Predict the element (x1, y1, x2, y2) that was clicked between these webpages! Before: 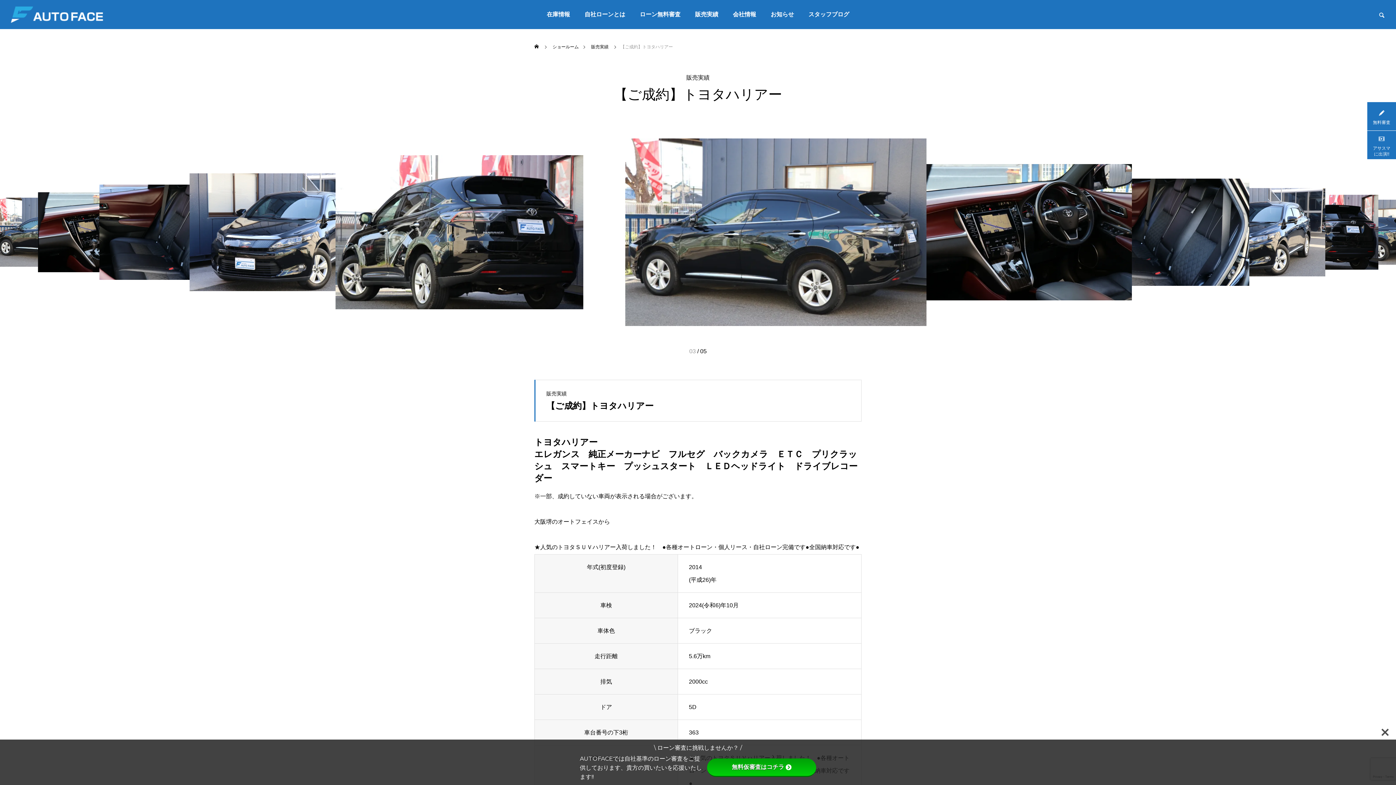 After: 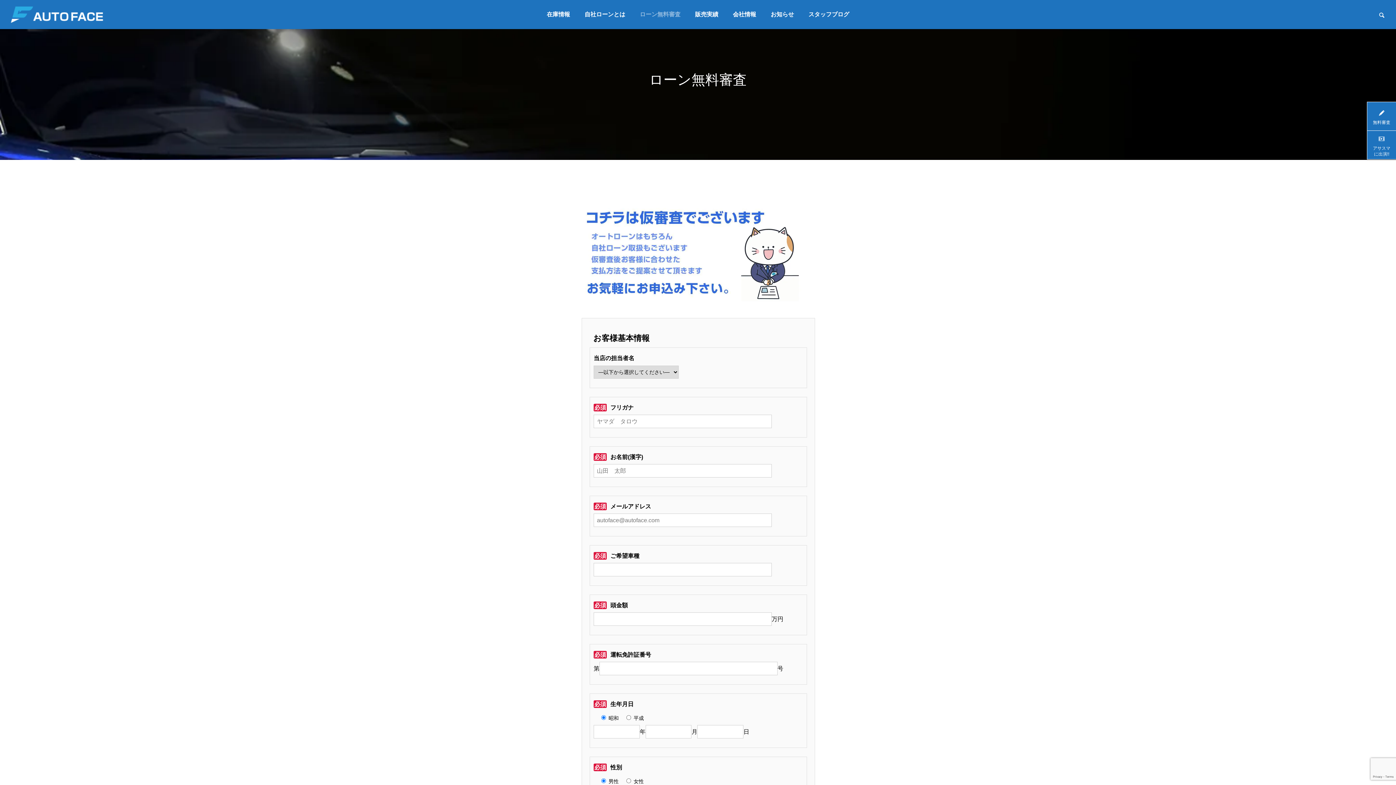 Action: bbox: (1367, 101, 1396, 130) label: 無料審査